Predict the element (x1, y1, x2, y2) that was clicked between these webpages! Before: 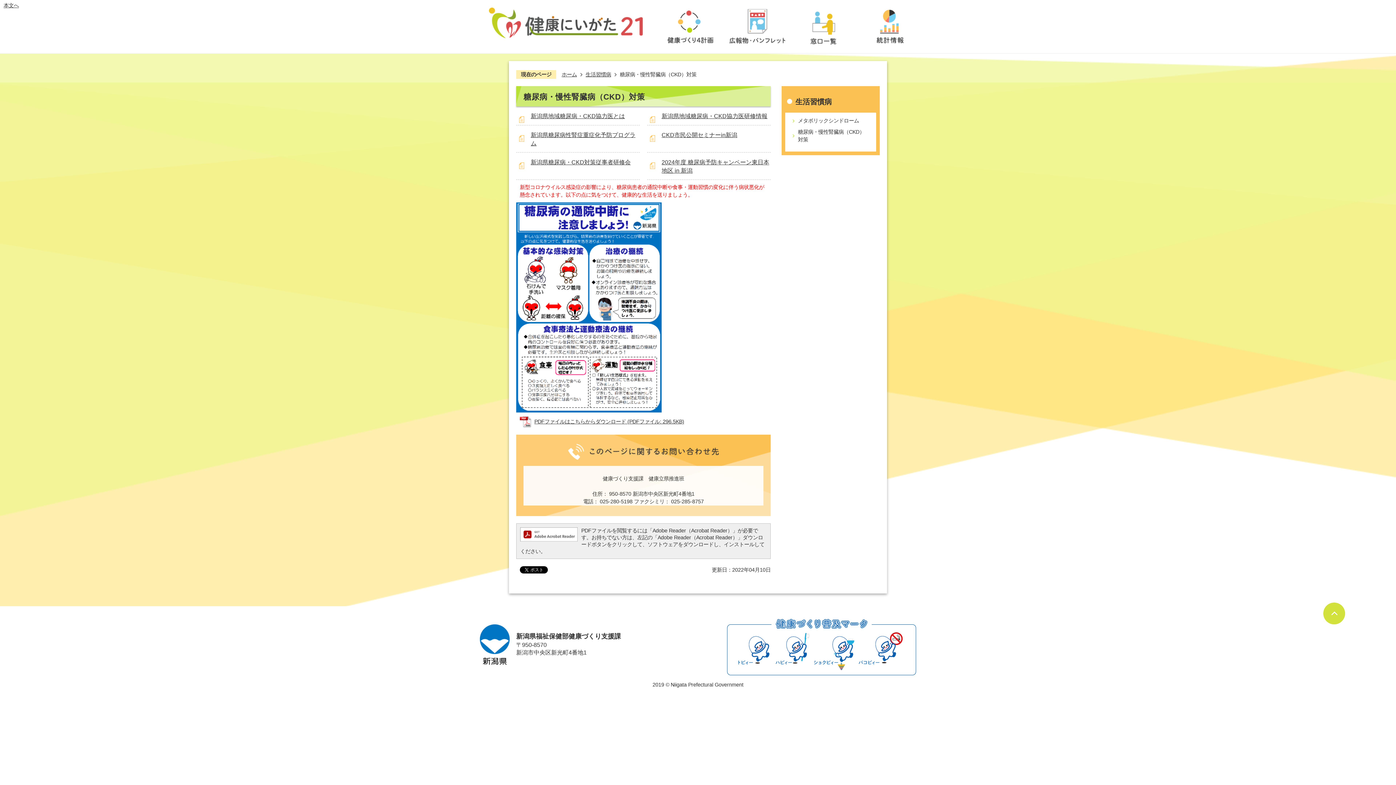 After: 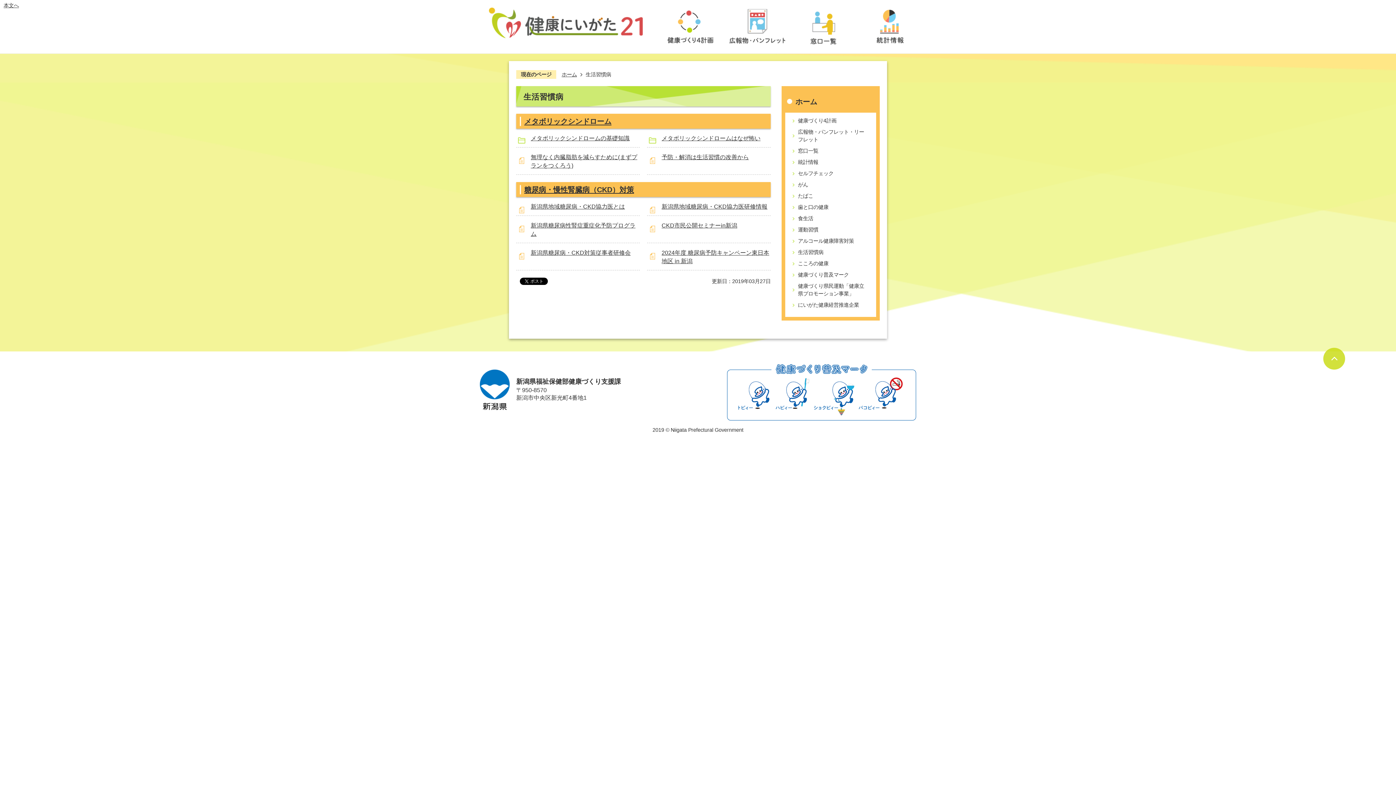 Action: bbox: (578, 70, 611, 78) label: 生活習慣病